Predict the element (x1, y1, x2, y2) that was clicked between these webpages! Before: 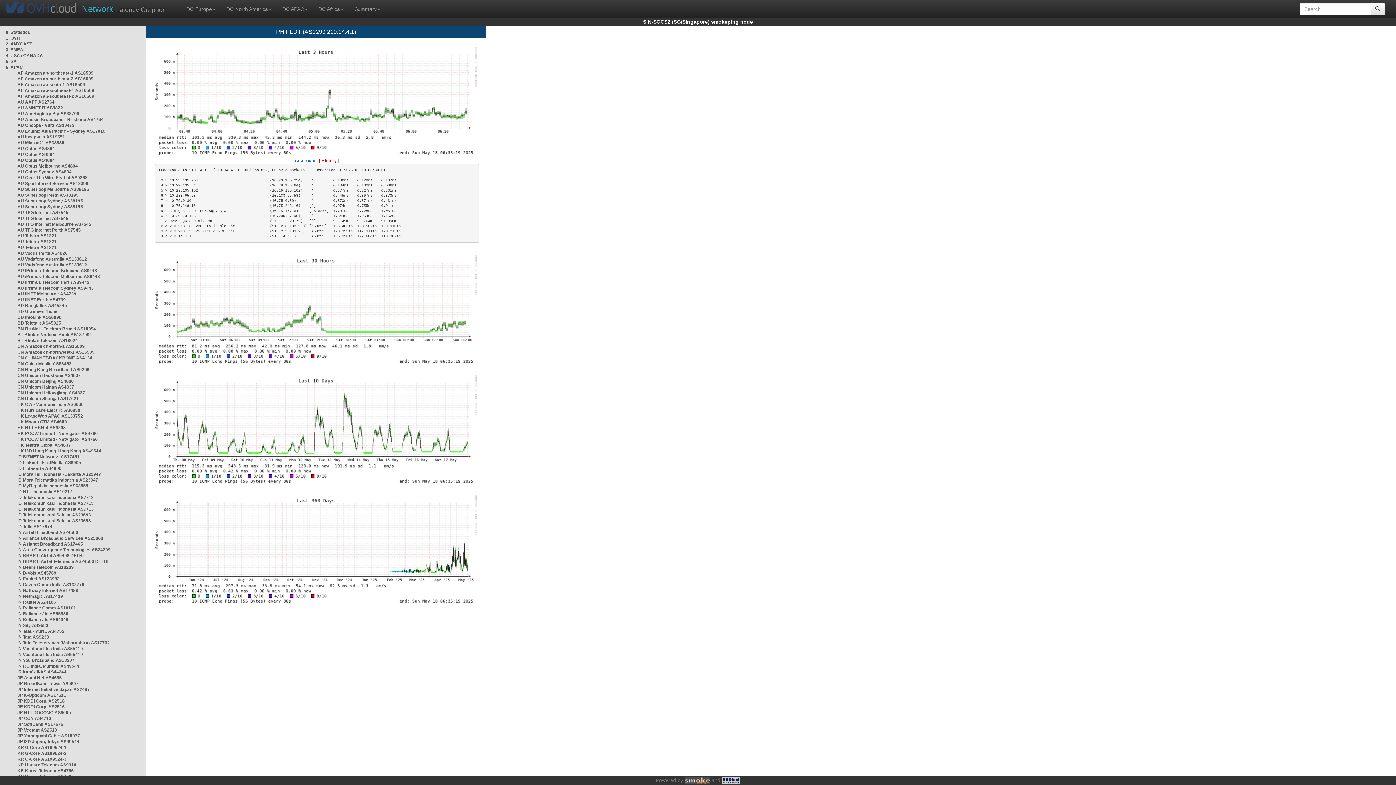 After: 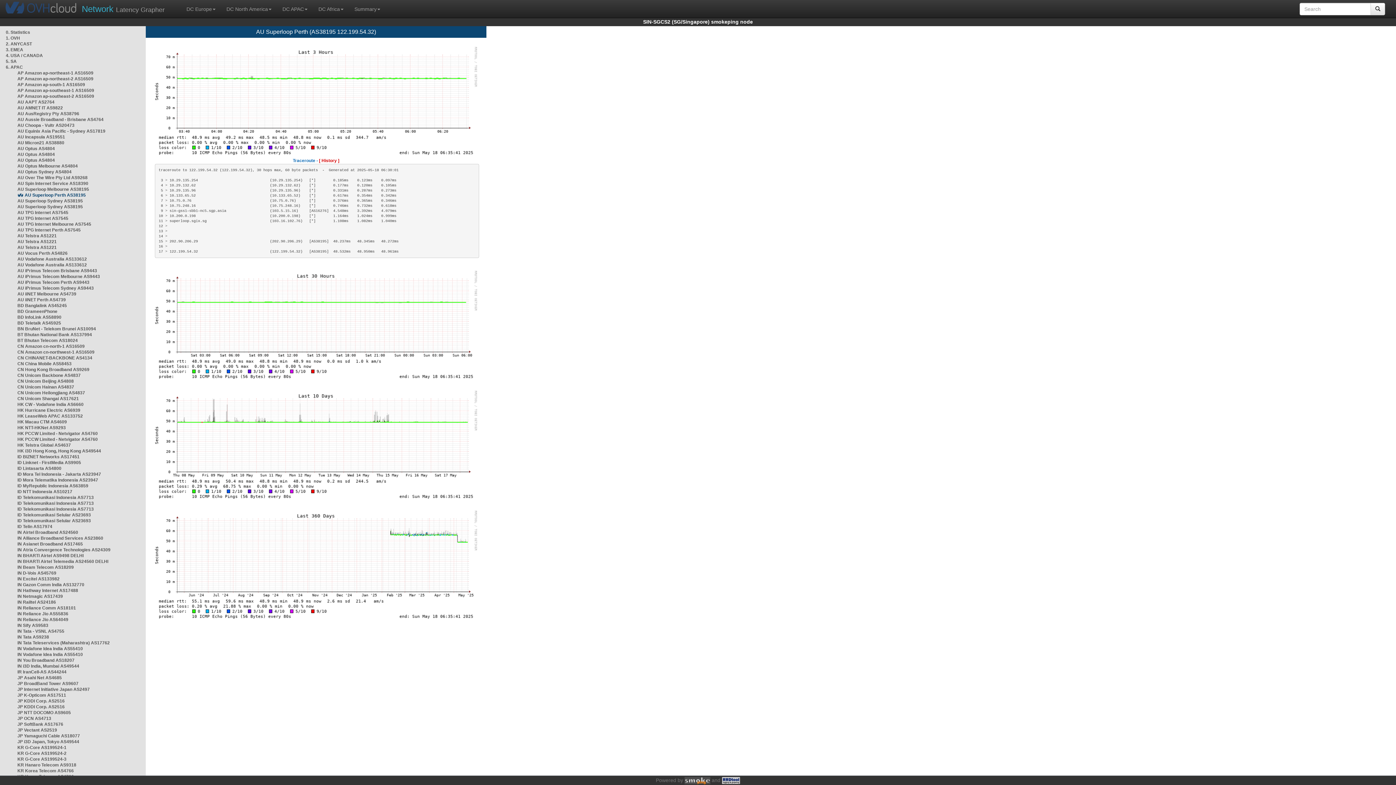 Action: bbox: (17, 192, 78, 197) label: AU Superloop Perth AS38195